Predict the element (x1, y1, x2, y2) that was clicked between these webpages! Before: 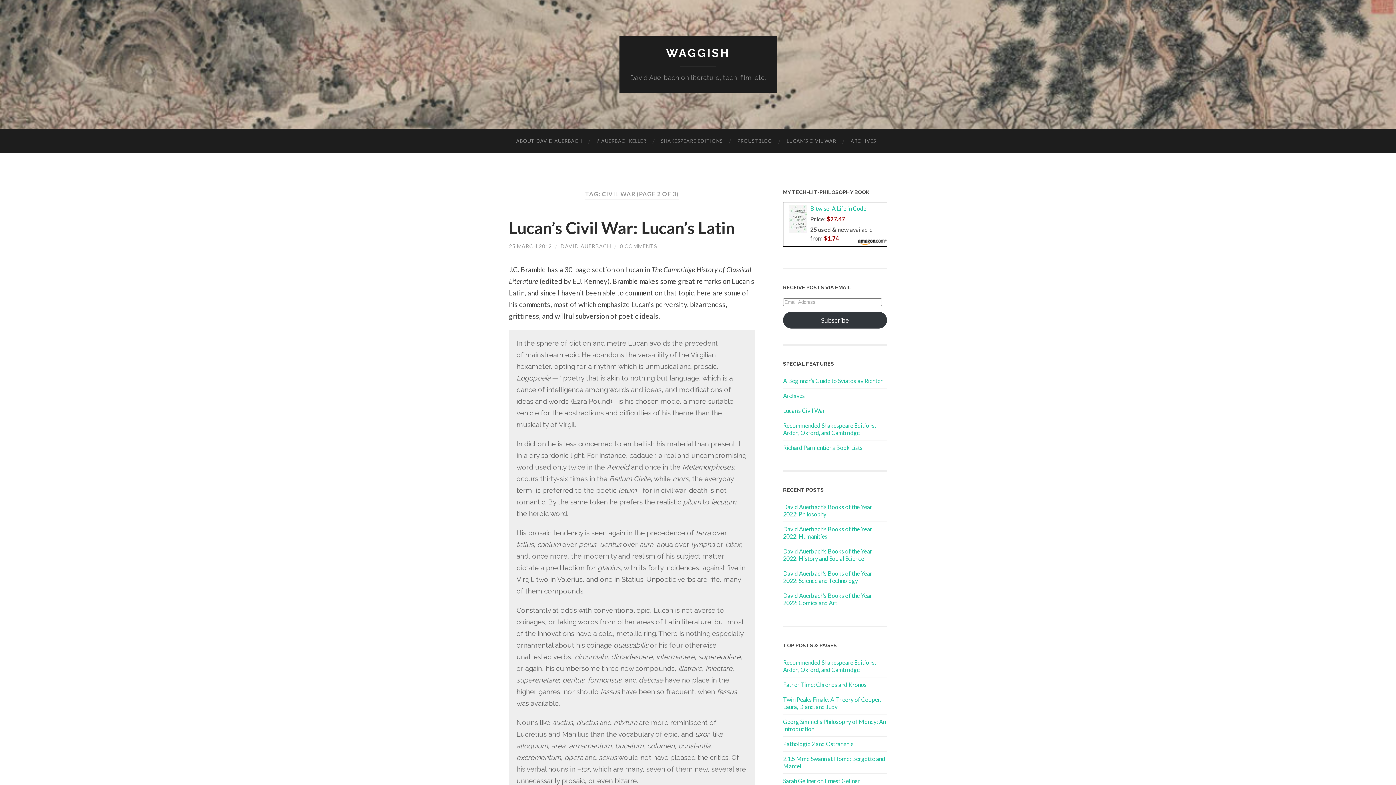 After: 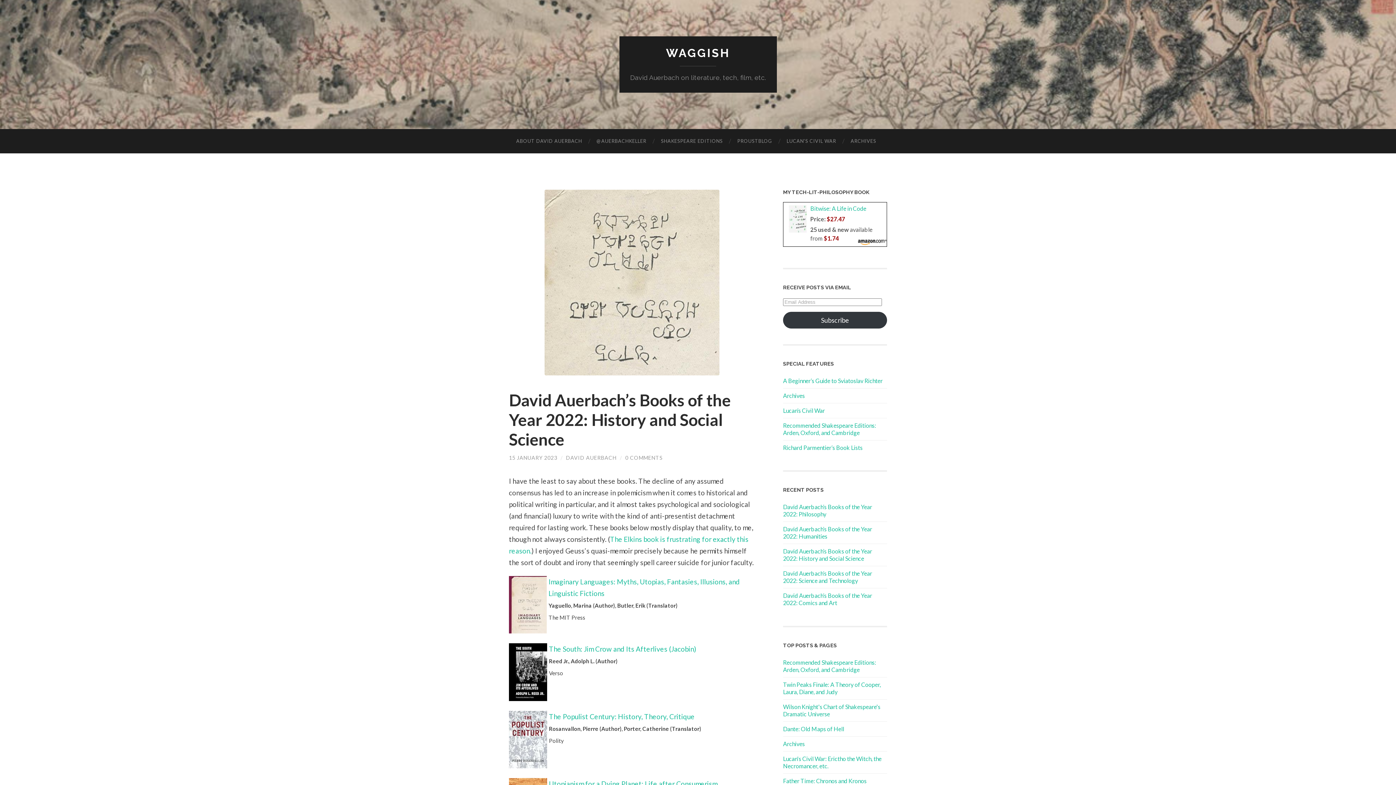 Action: bbox: (783, 548, 872, 562) label: David Auerbach’s Books of the Year 2022: History and Social Science